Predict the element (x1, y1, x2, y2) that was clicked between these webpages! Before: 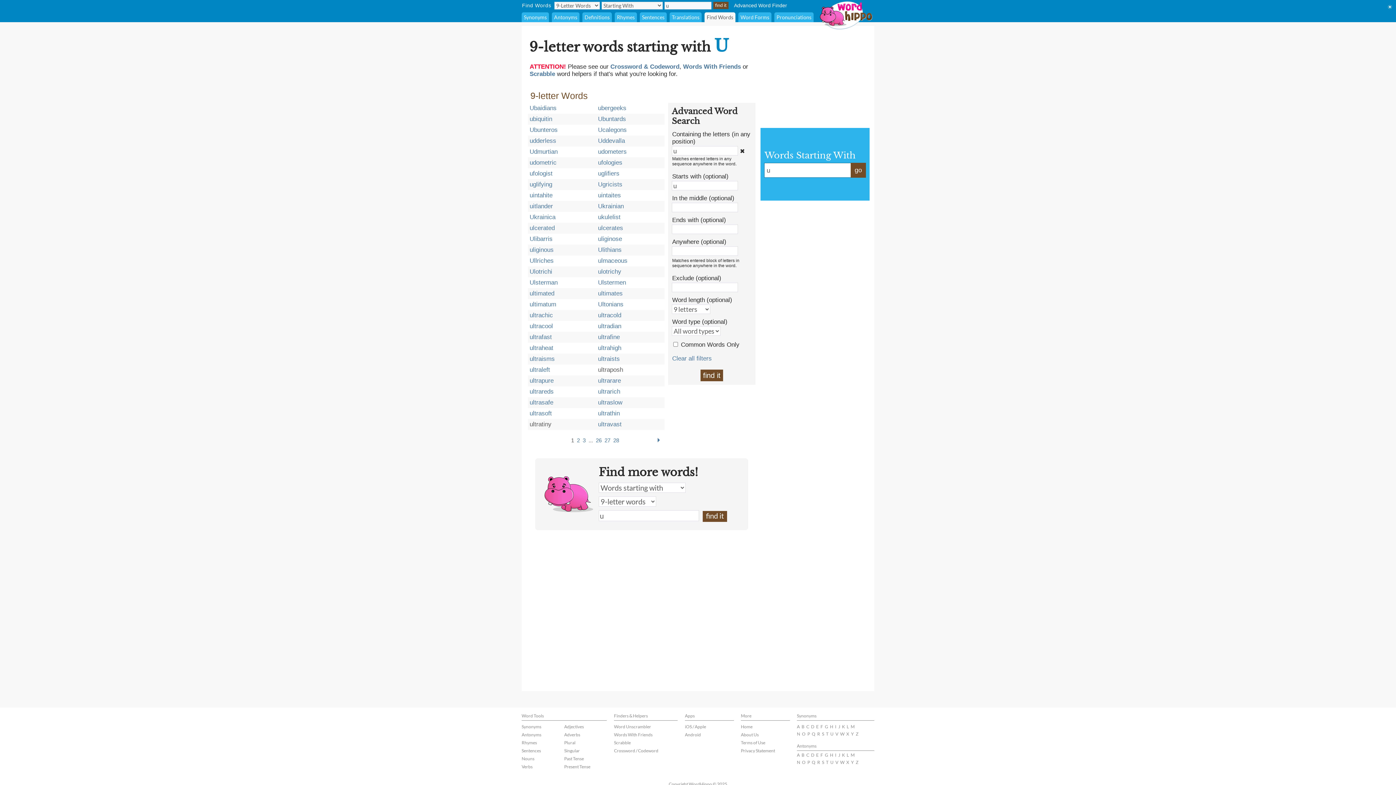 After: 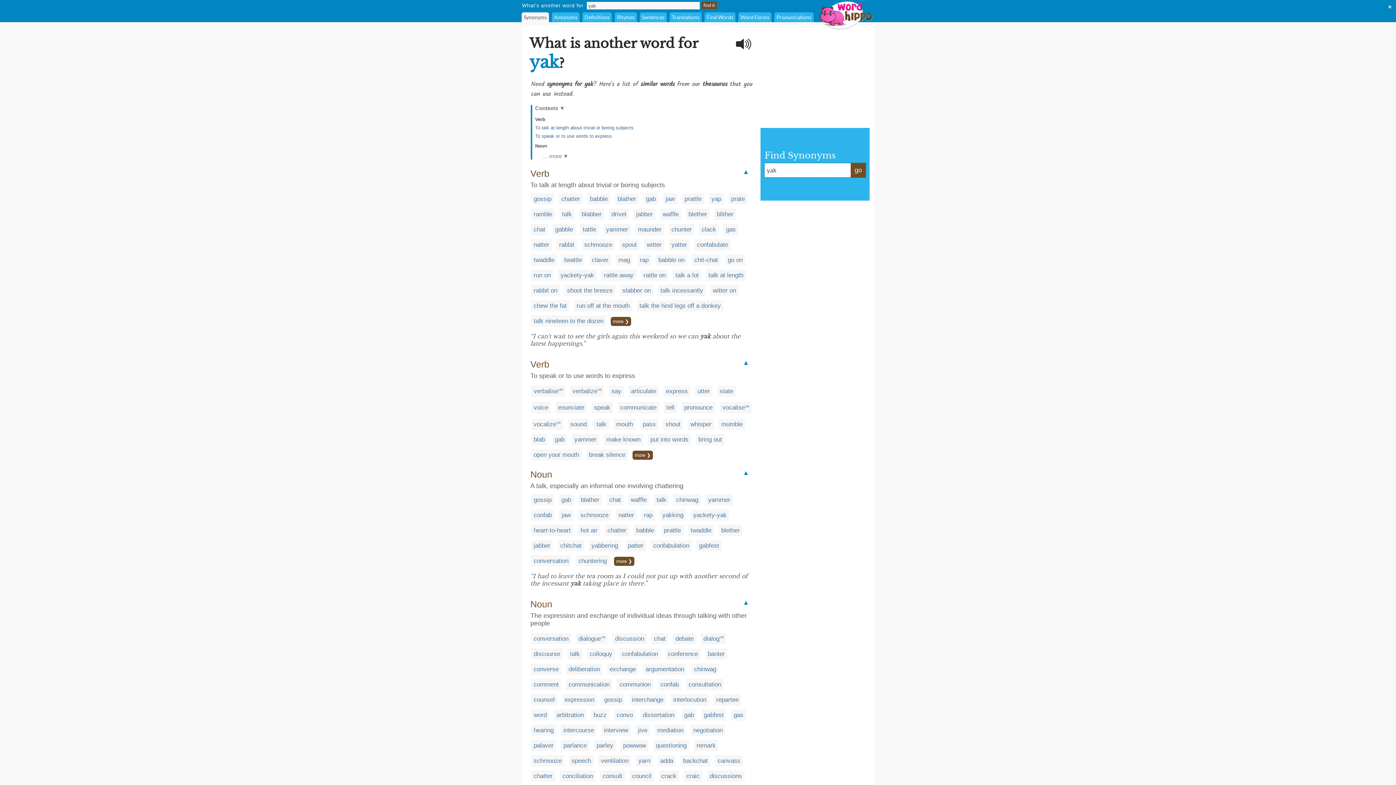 Action: bbox: (851, 731, 854, 737) label: Y